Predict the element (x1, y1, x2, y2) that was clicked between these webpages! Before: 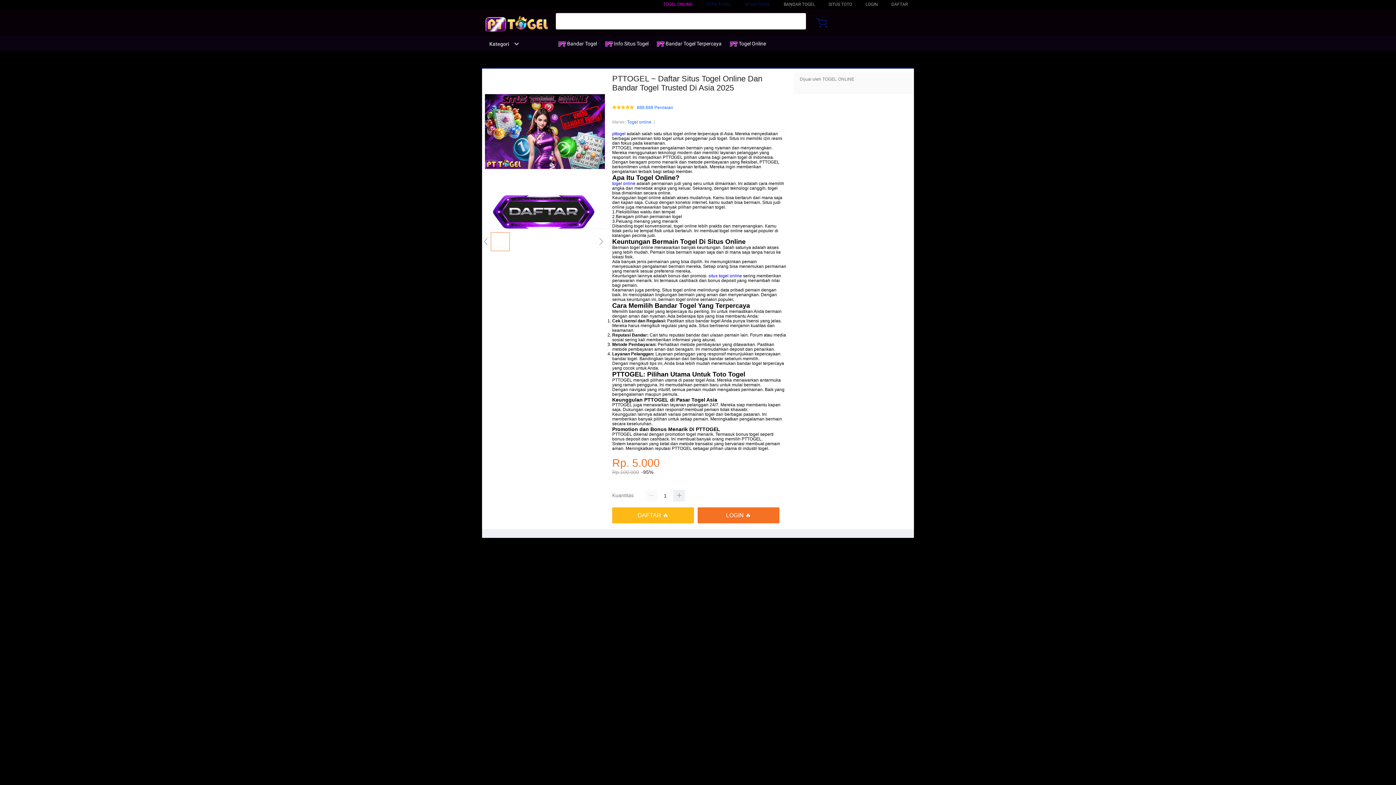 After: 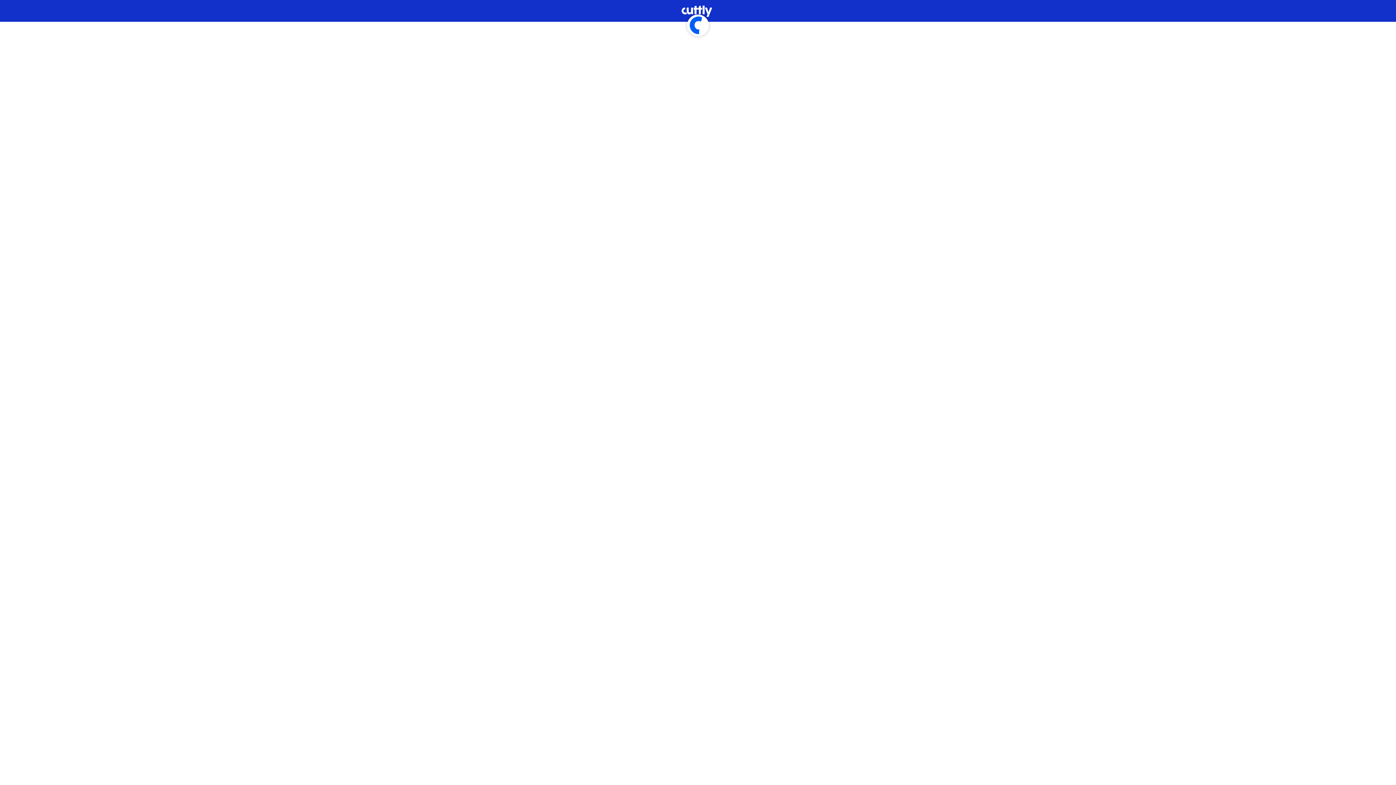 Action: label: DAFTAR bbox: (891, 1, 908, 6)